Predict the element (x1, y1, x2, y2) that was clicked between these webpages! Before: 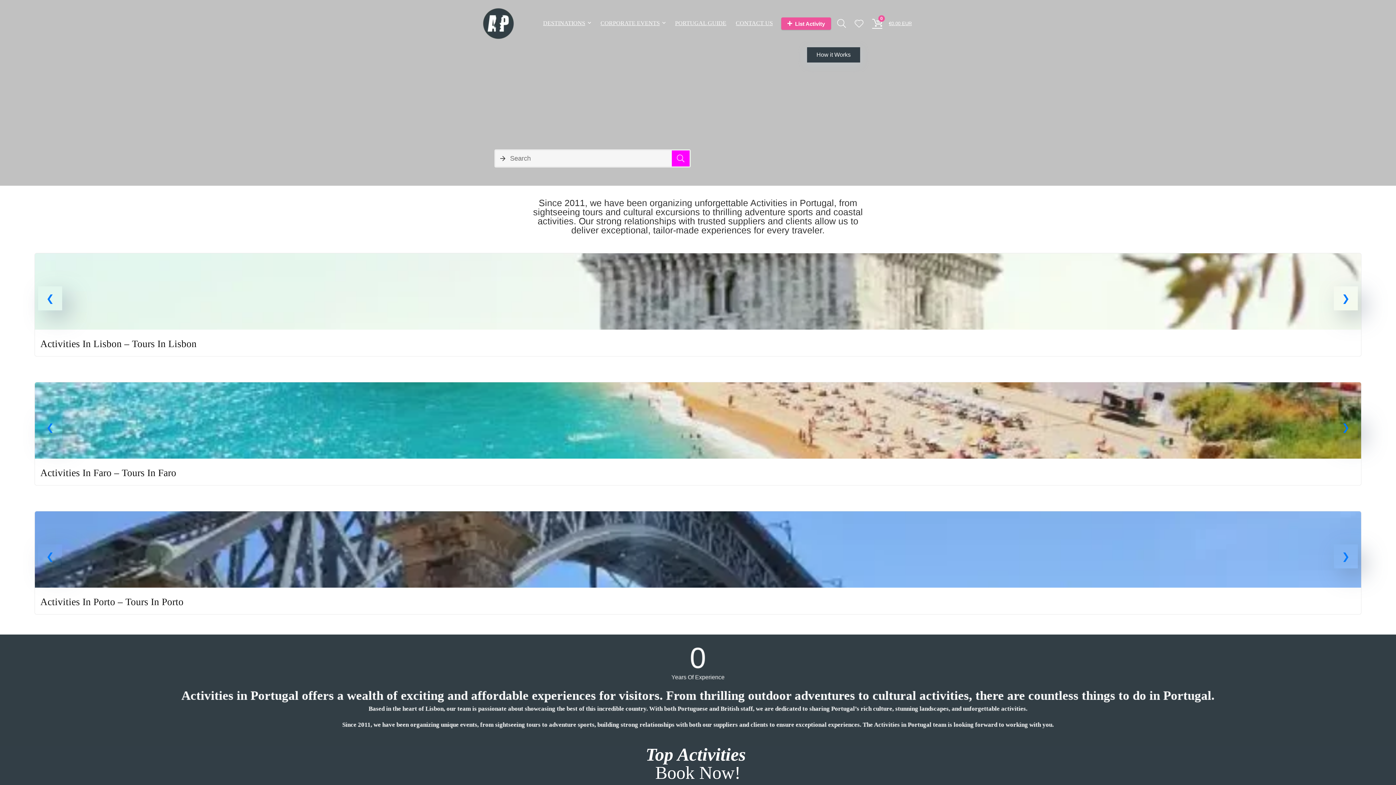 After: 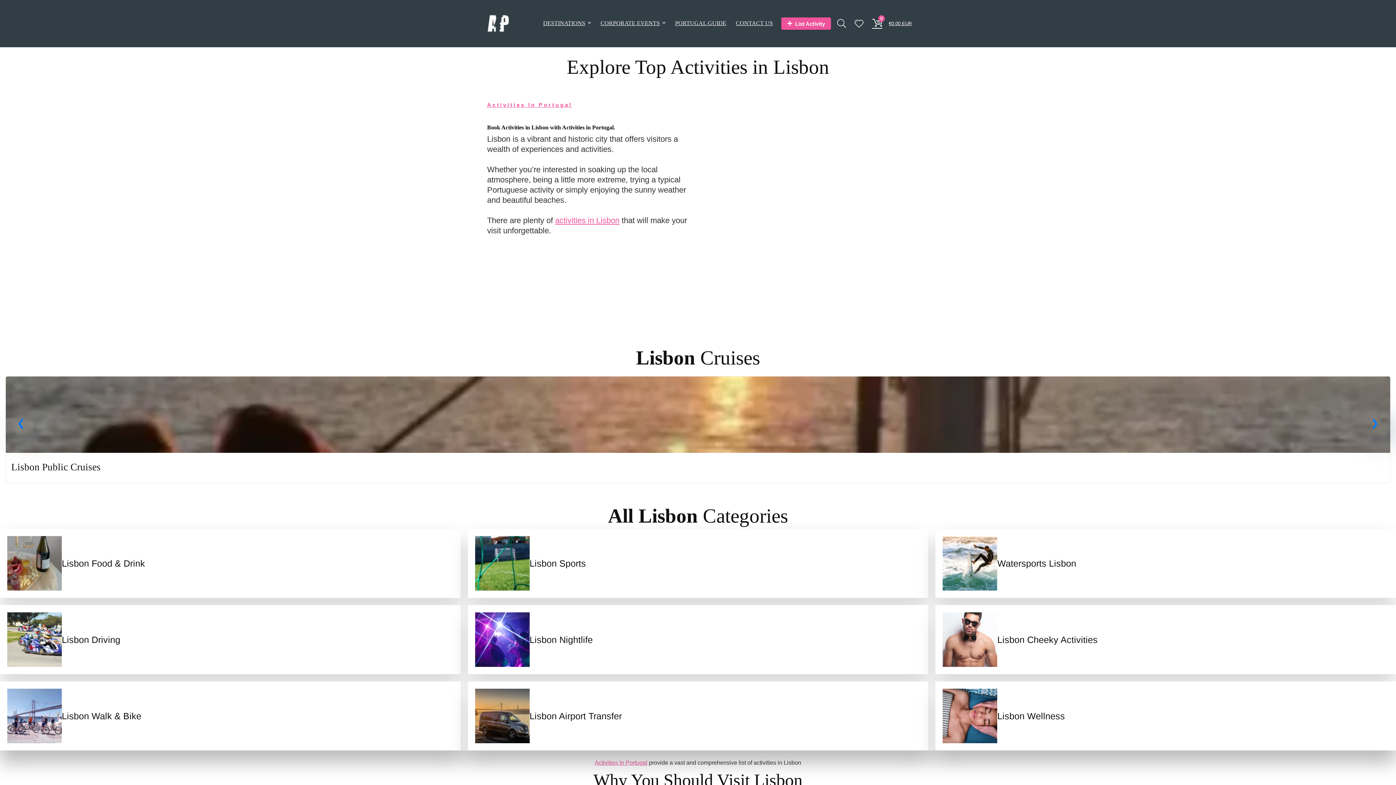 Action: bbox: (34, 255, 1361, 261)